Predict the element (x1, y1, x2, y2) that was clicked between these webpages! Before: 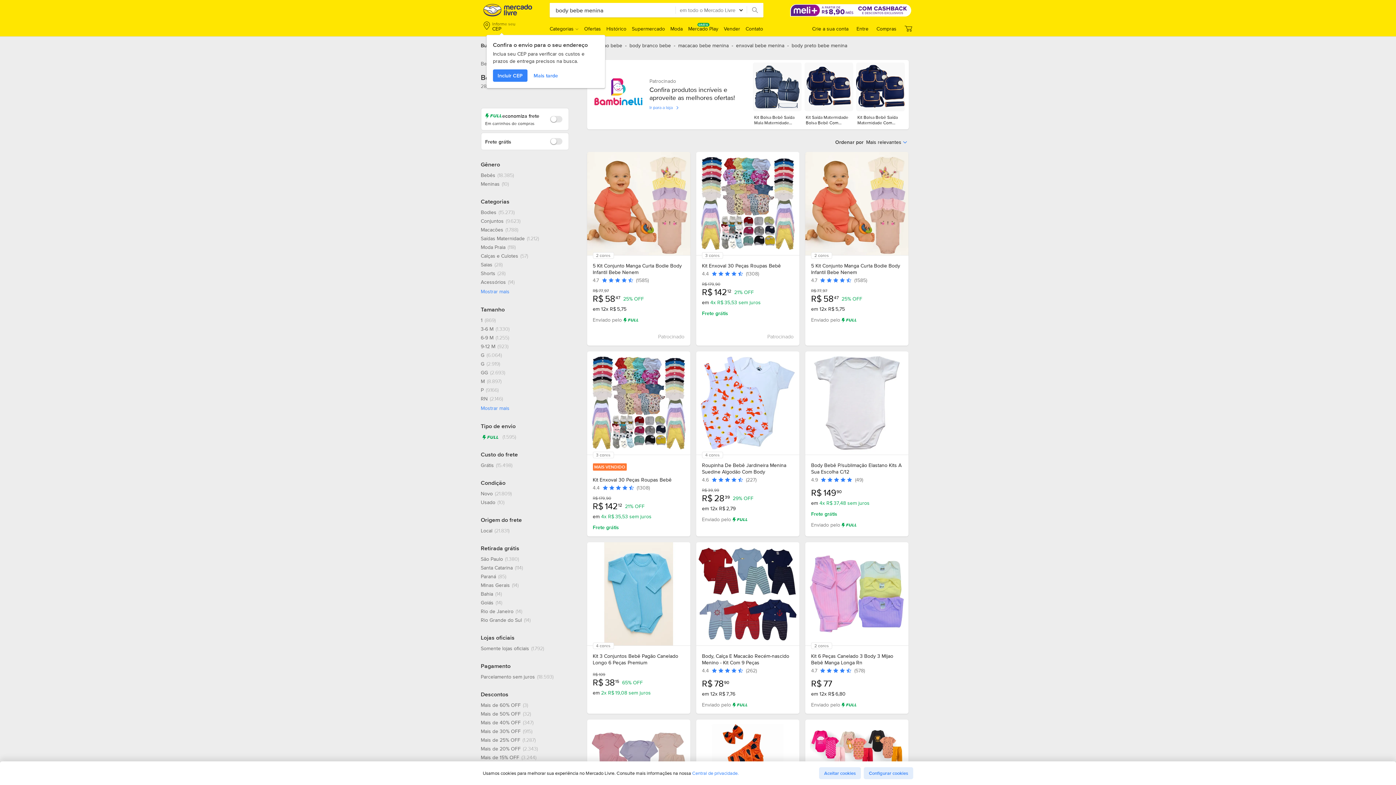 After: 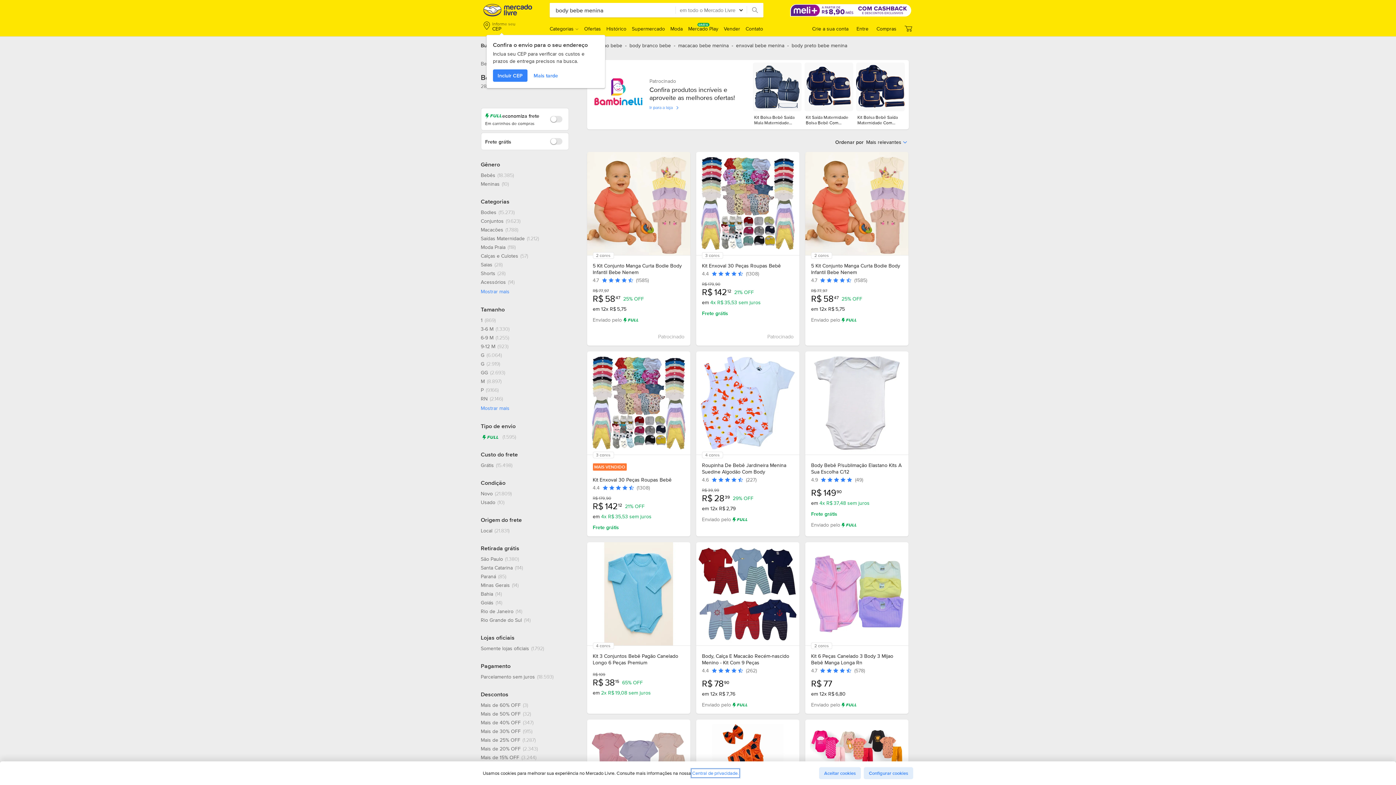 Action: bbox: (692, 770, 738, 776) label: Central de privacidade.